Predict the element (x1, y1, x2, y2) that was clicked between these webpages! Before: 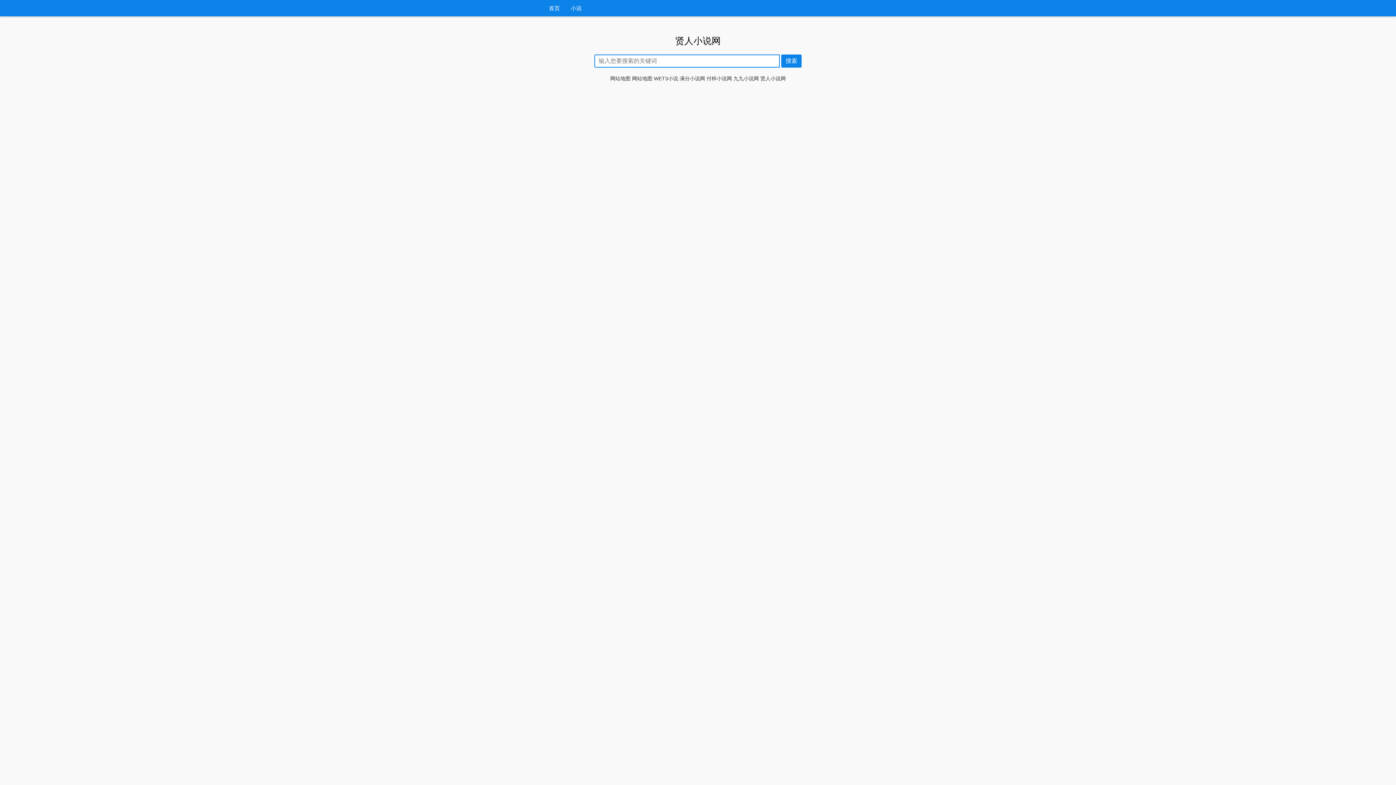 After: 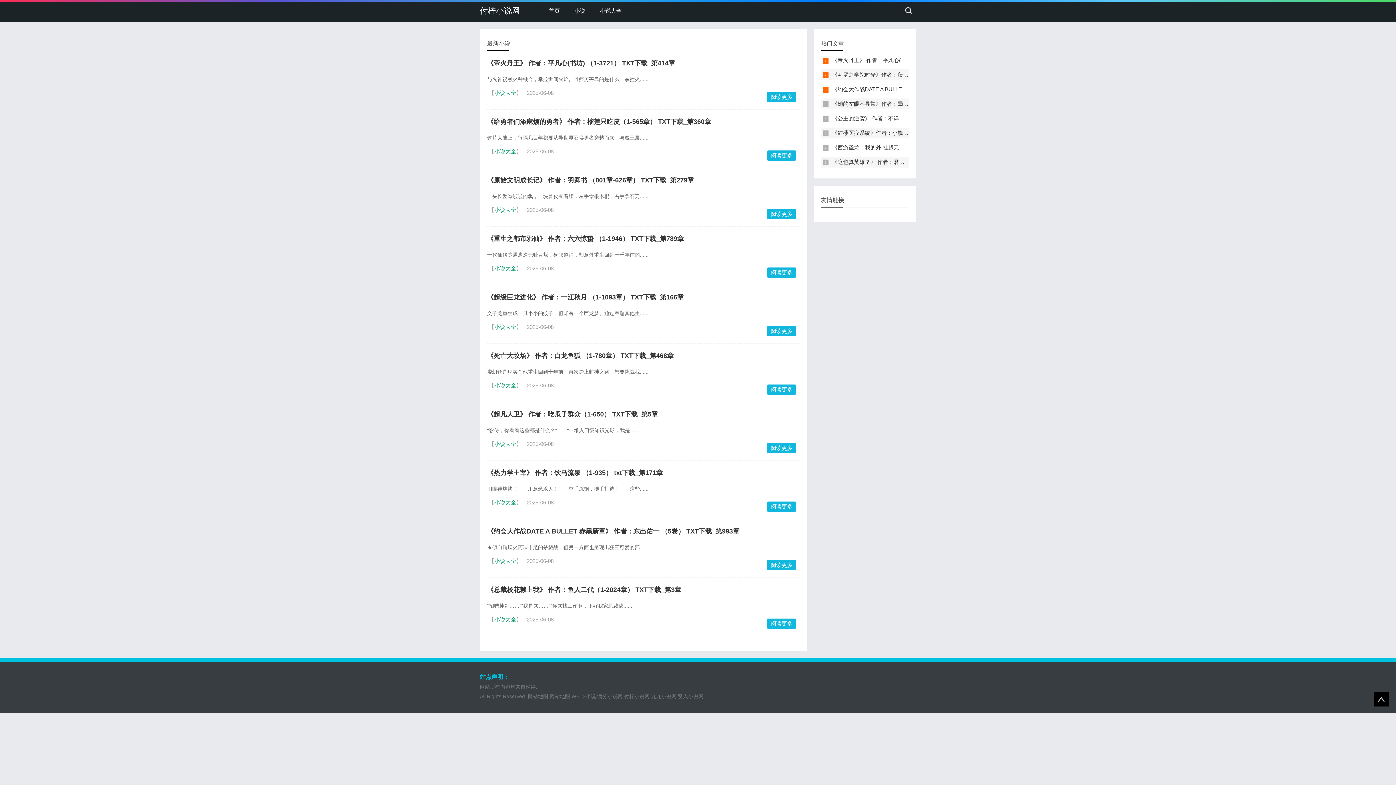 Action: label: 付梓小说网 bbox: (706, 75, 732, 81)